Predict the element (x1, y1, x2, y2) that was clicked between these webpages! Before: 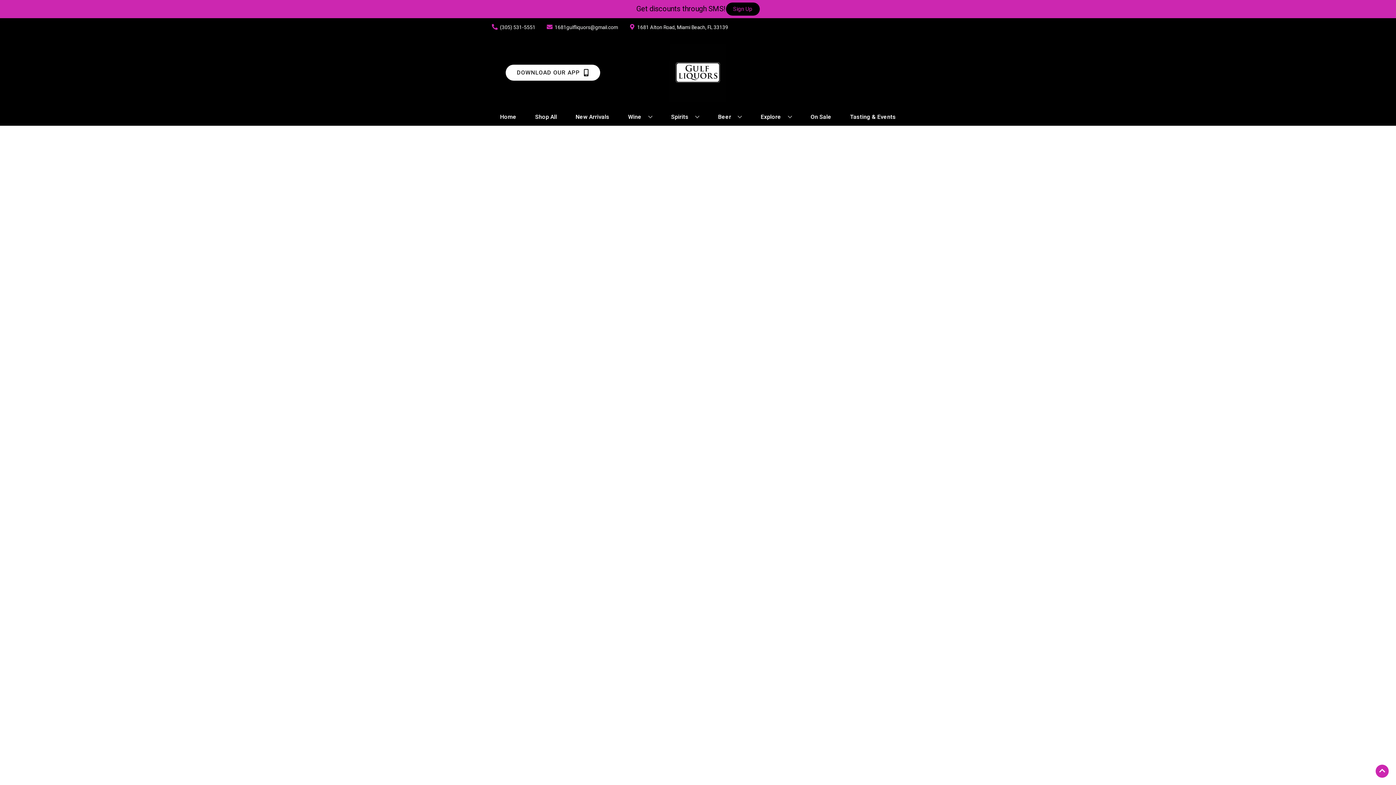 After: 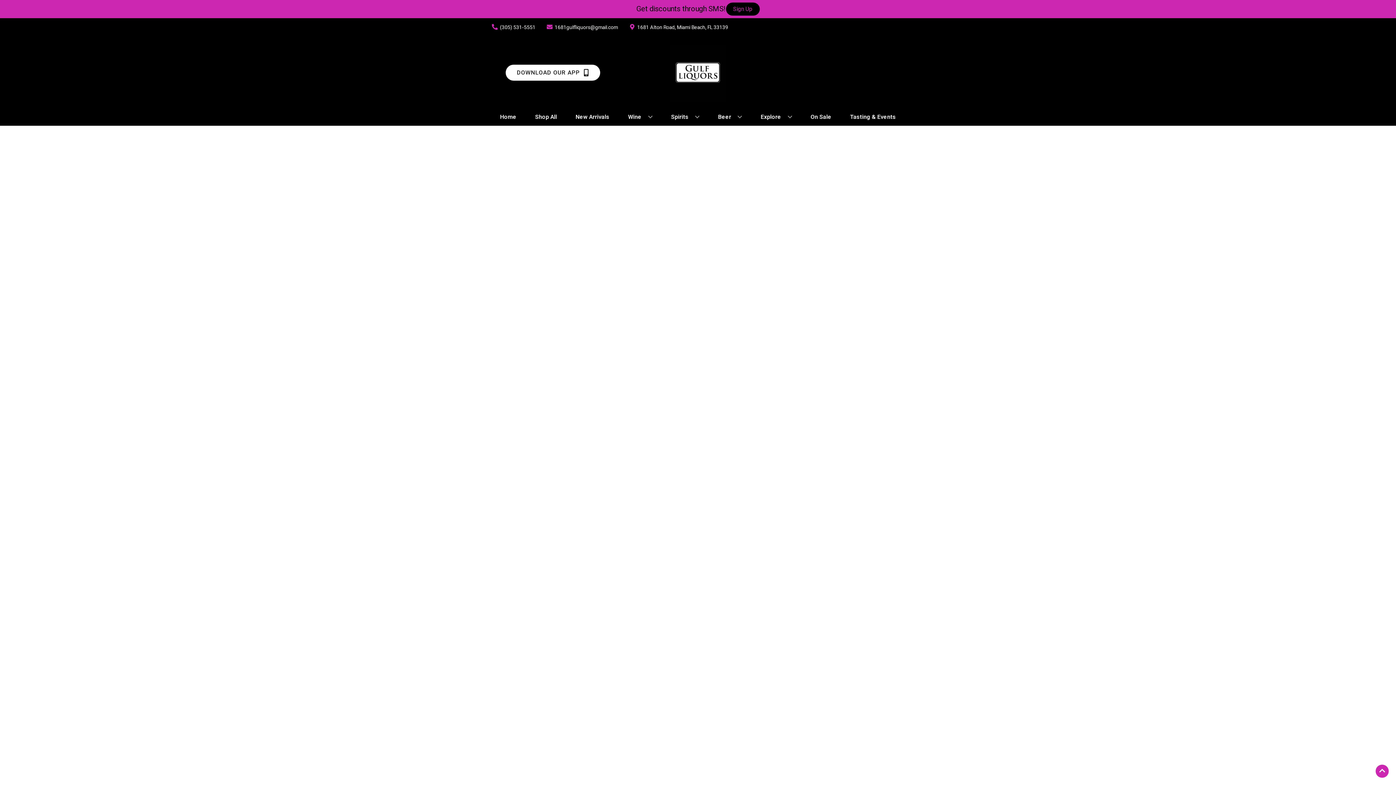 Action: label: New Arrivals bbox: (572, 109, 612, 125)